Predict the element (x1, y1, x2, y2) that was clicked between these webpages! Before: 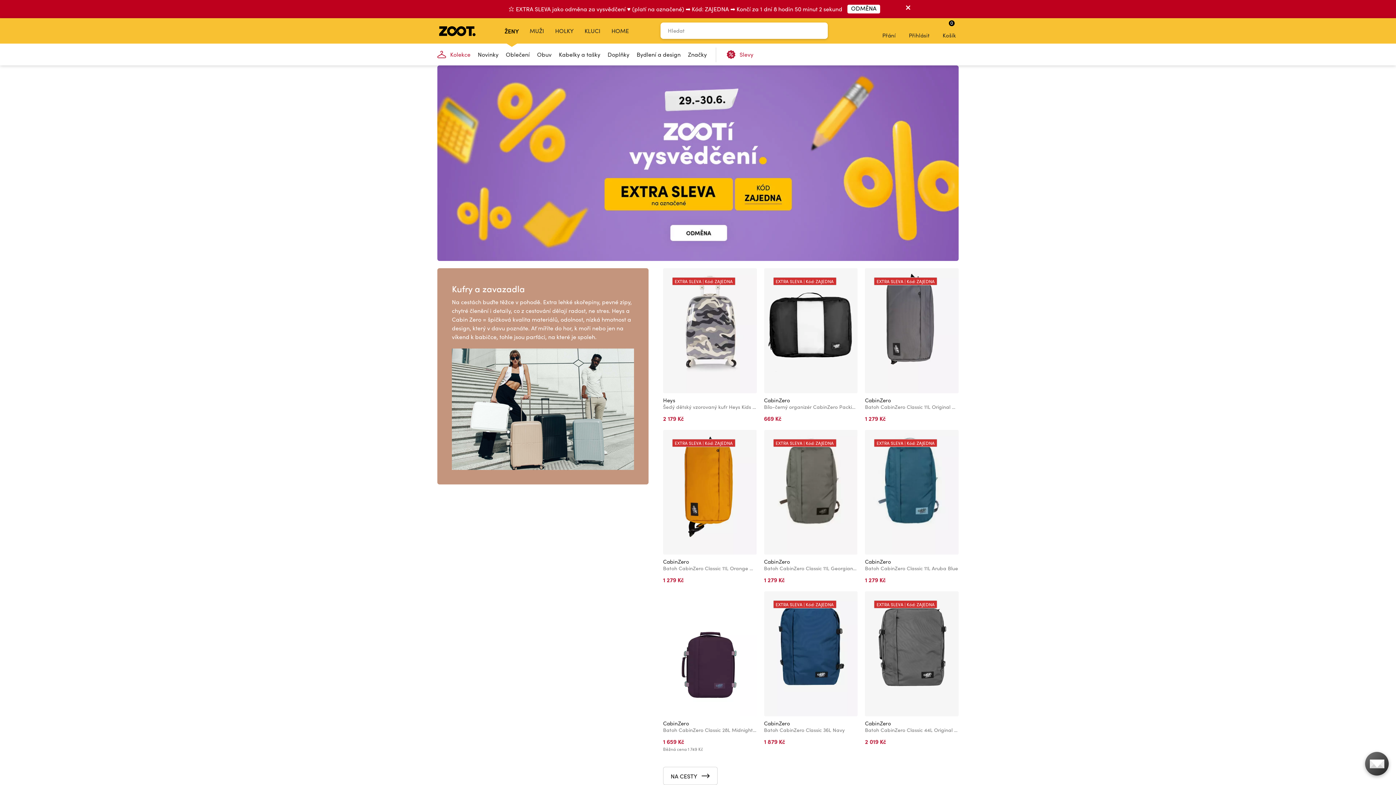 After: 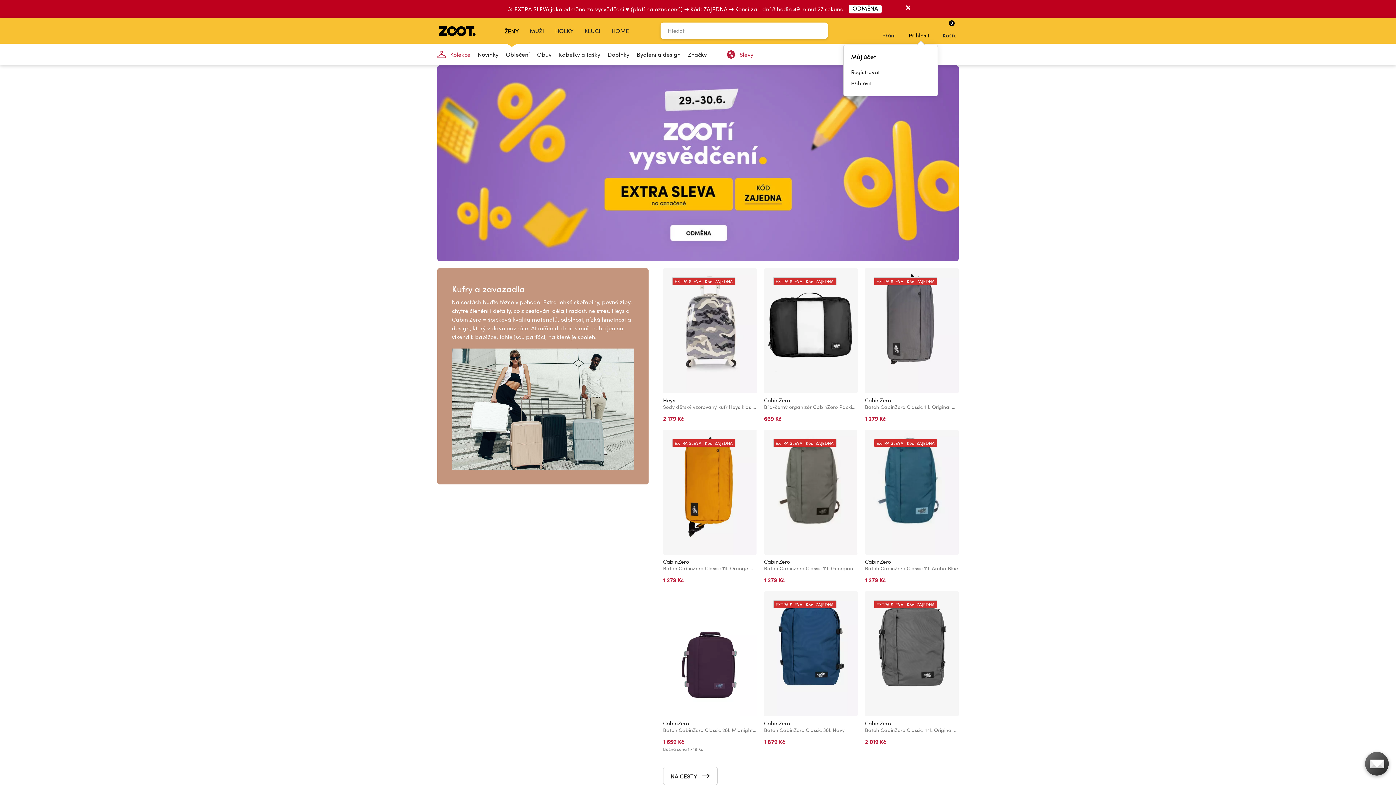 Action: label: Přihlásit bbox: (908, 18, 930, 43)